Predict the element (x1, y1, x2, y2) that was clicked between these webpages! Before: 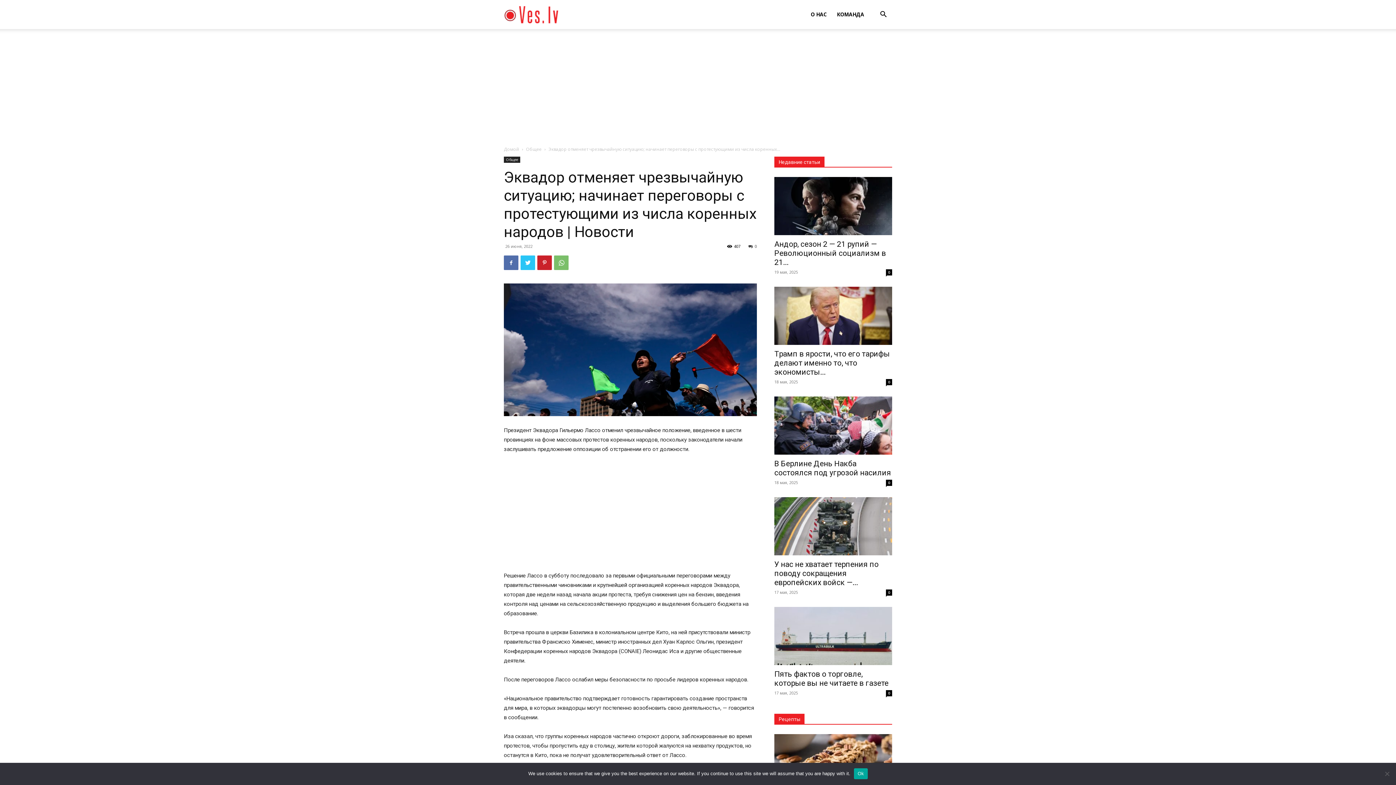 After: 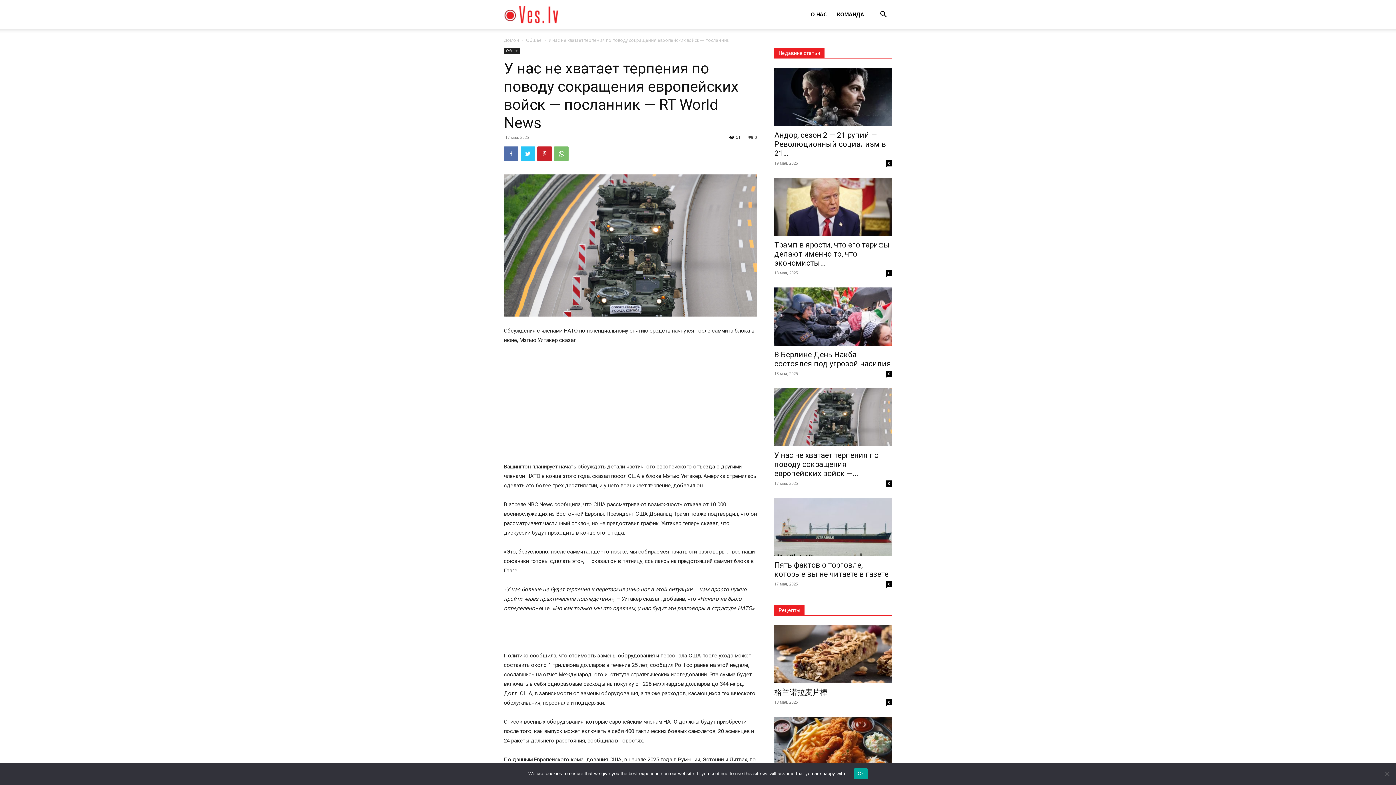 Action: label: У нас не хватает терпения по поводу сокращения европейских войск —... bbox: (774, 560, 878, 587)